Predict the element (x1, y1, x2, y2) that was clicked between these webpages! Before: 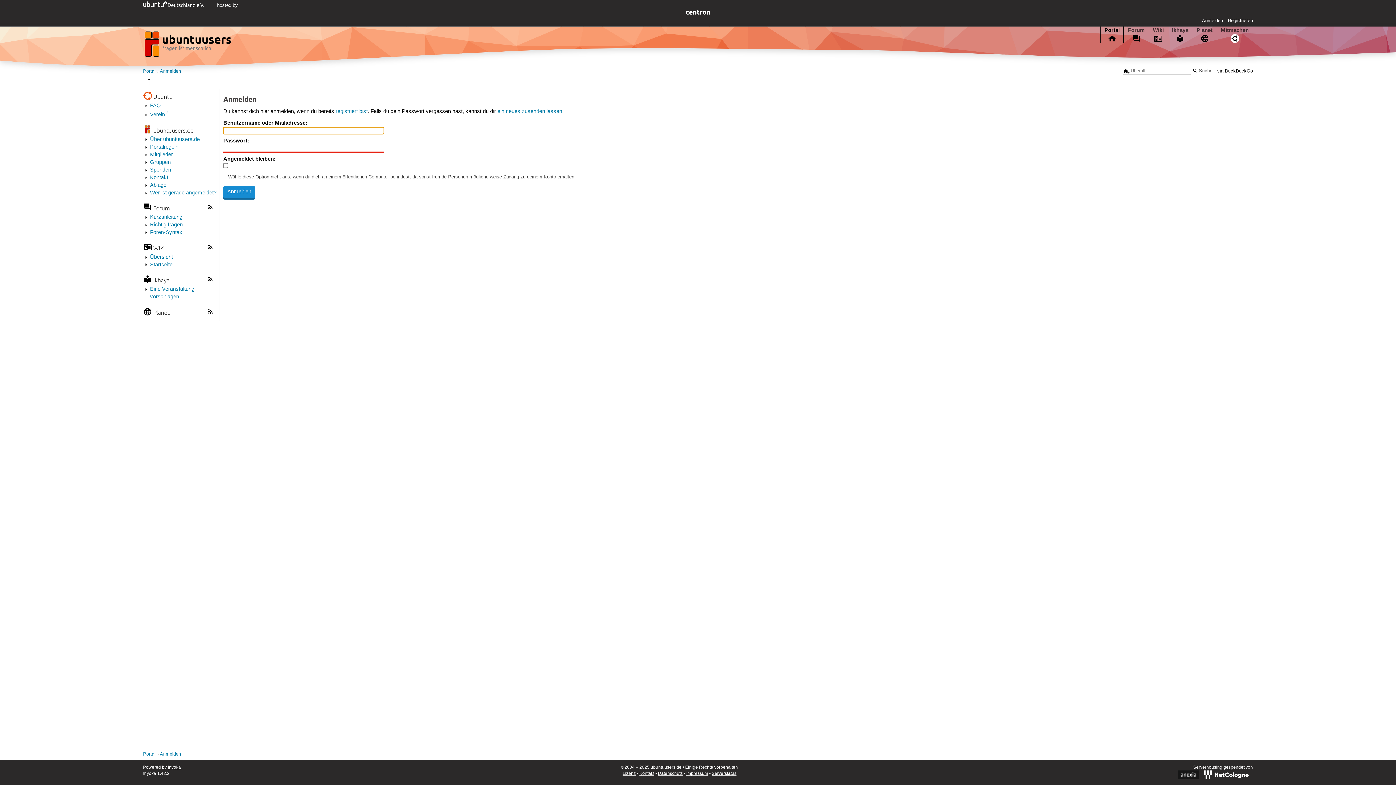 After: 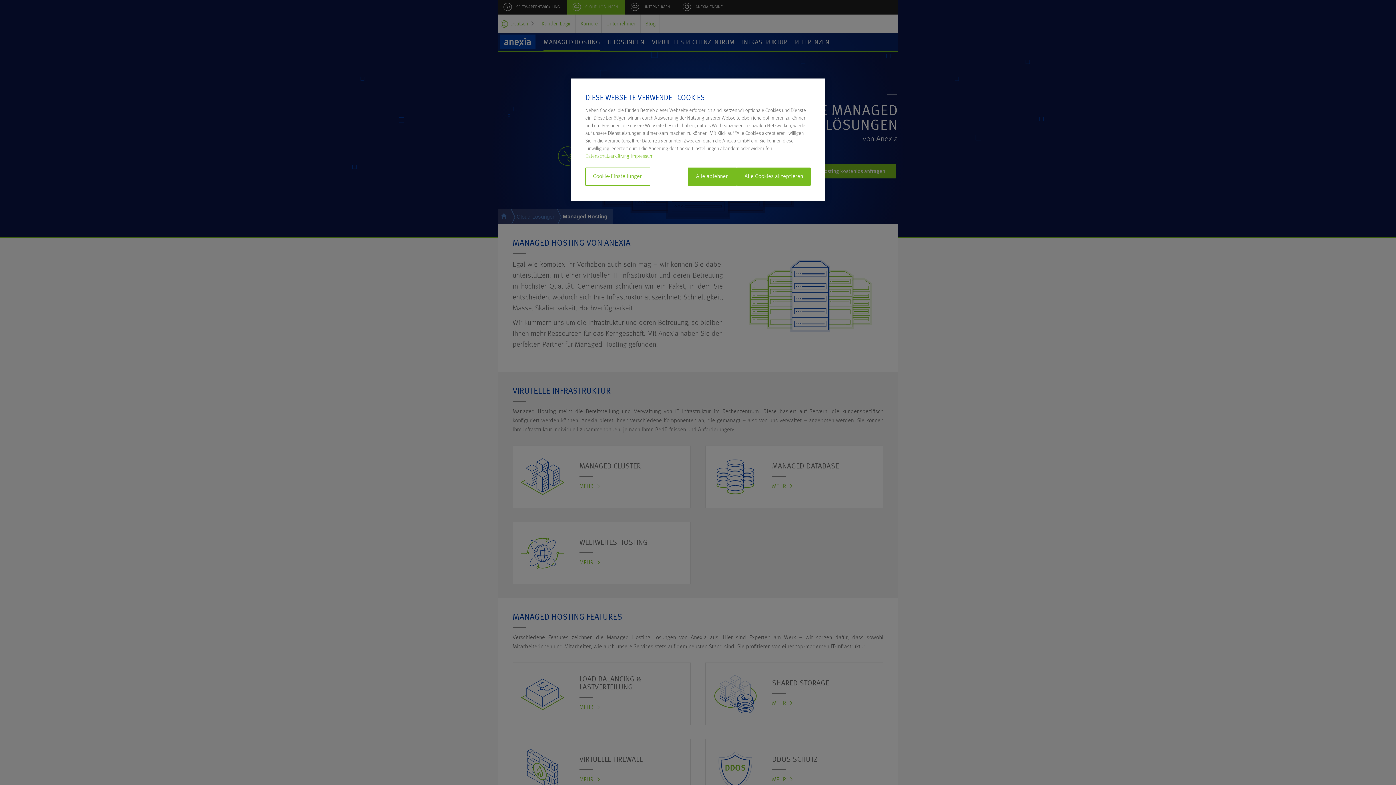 Action: bbox: (1178, 775, 1203, 780)